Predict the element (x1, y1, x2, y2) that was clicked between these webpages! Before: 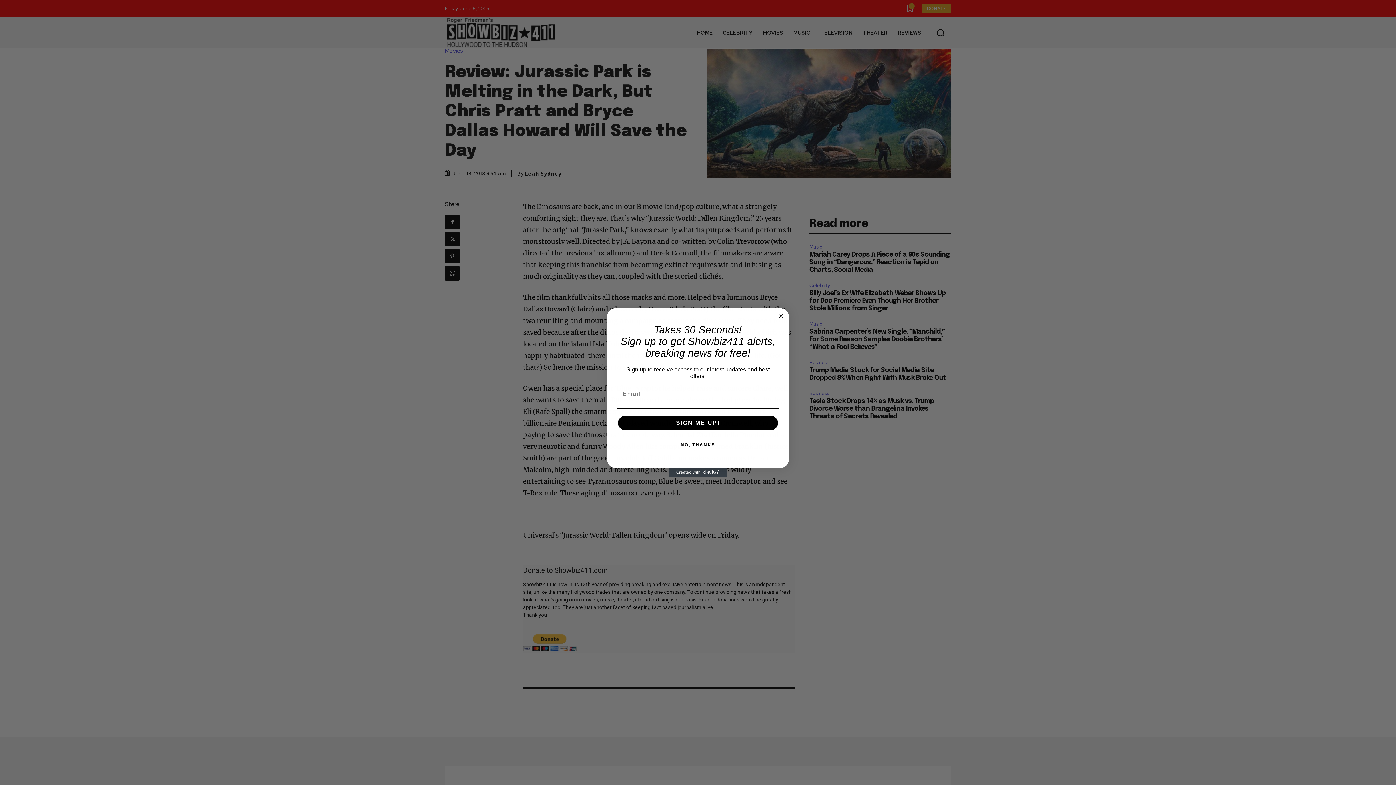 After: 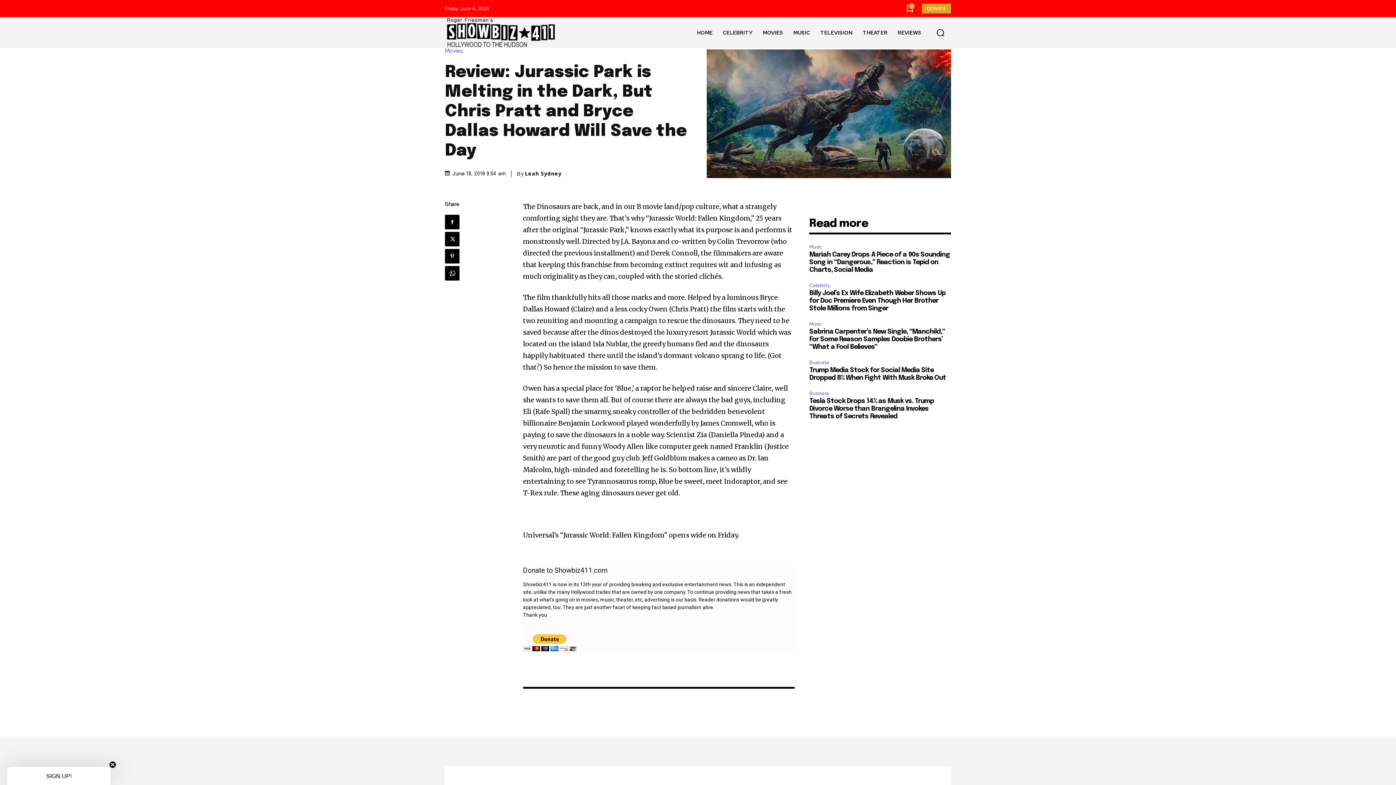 Action: bbox: (776, 312, 785, 320) label: Close dialog